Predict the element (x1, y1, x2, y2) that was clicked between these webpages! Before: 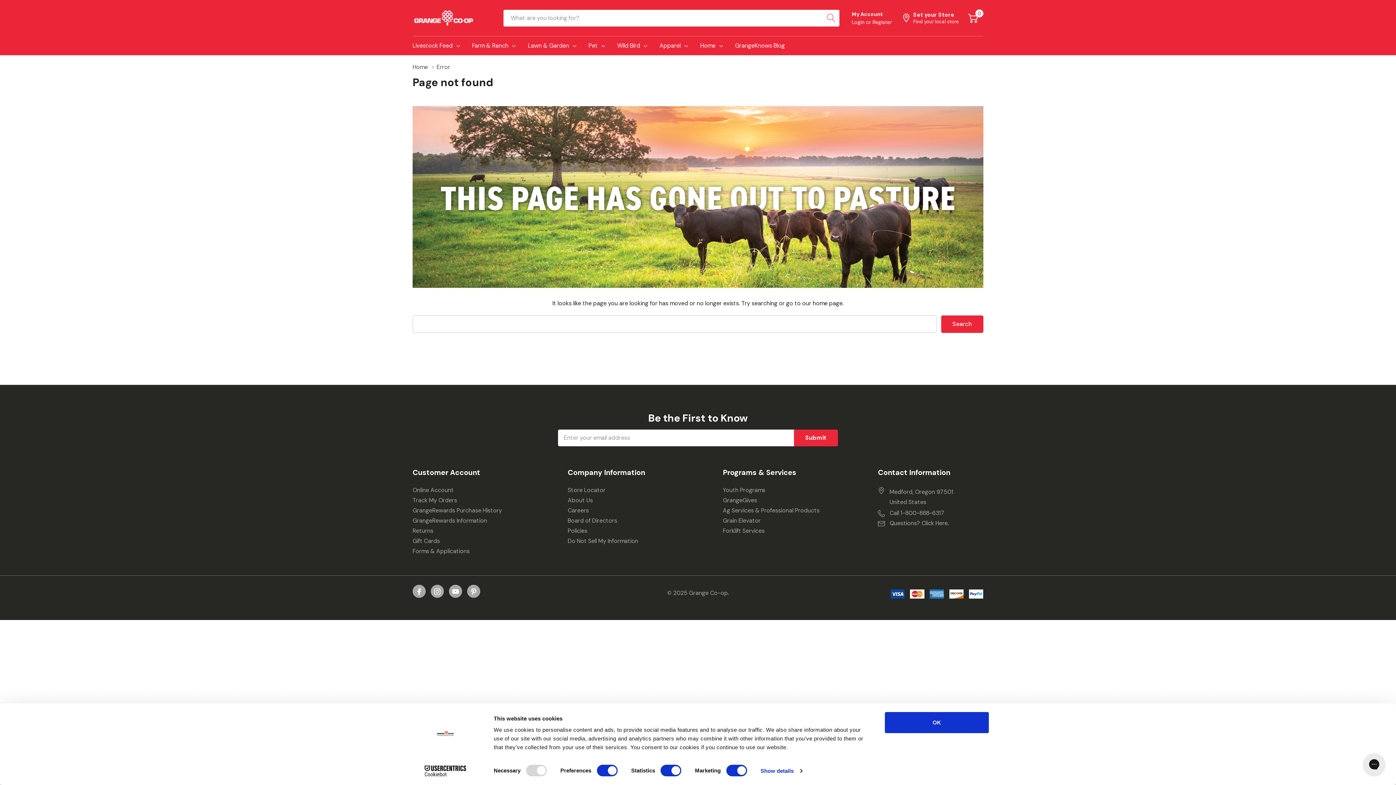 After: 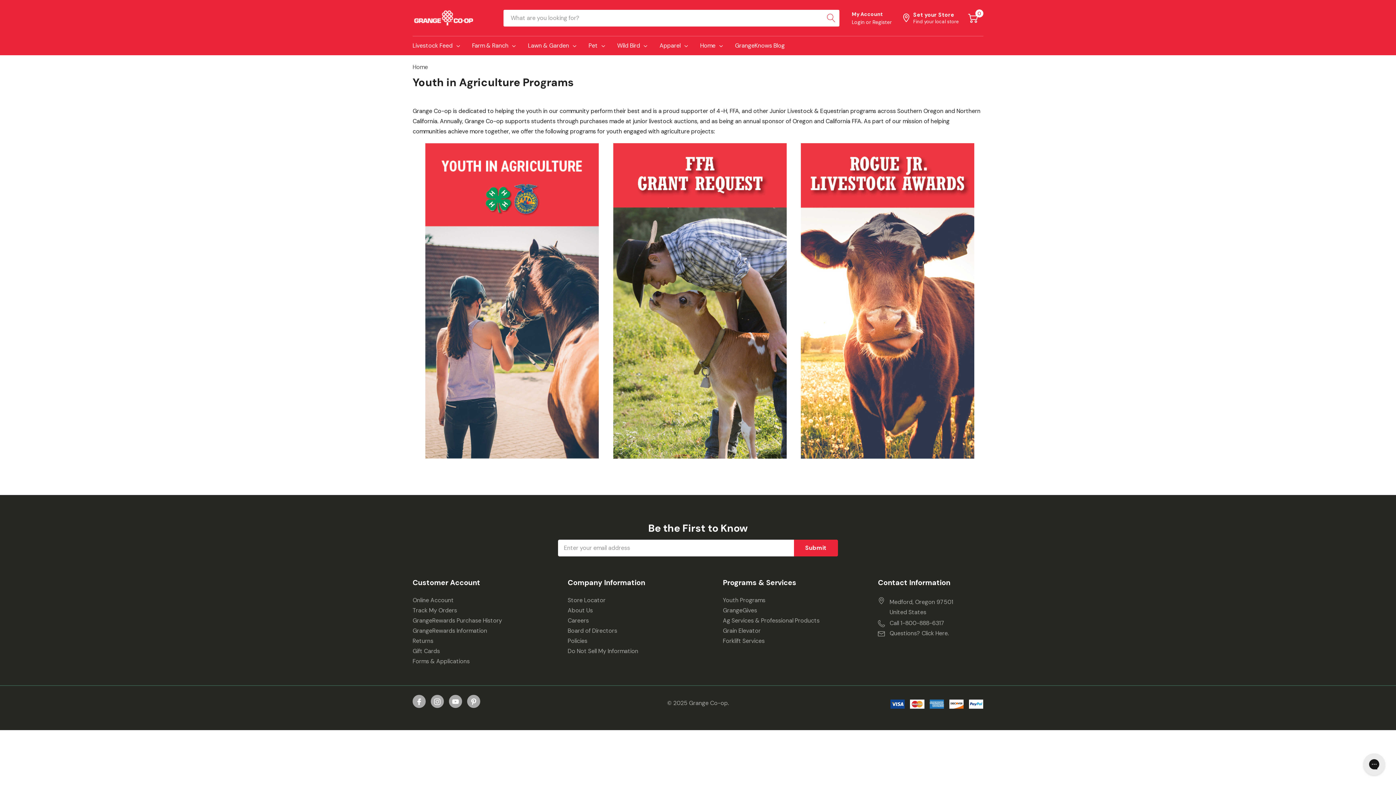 Action: bbox: (723, 485, 765, 495) label: Youth Programs